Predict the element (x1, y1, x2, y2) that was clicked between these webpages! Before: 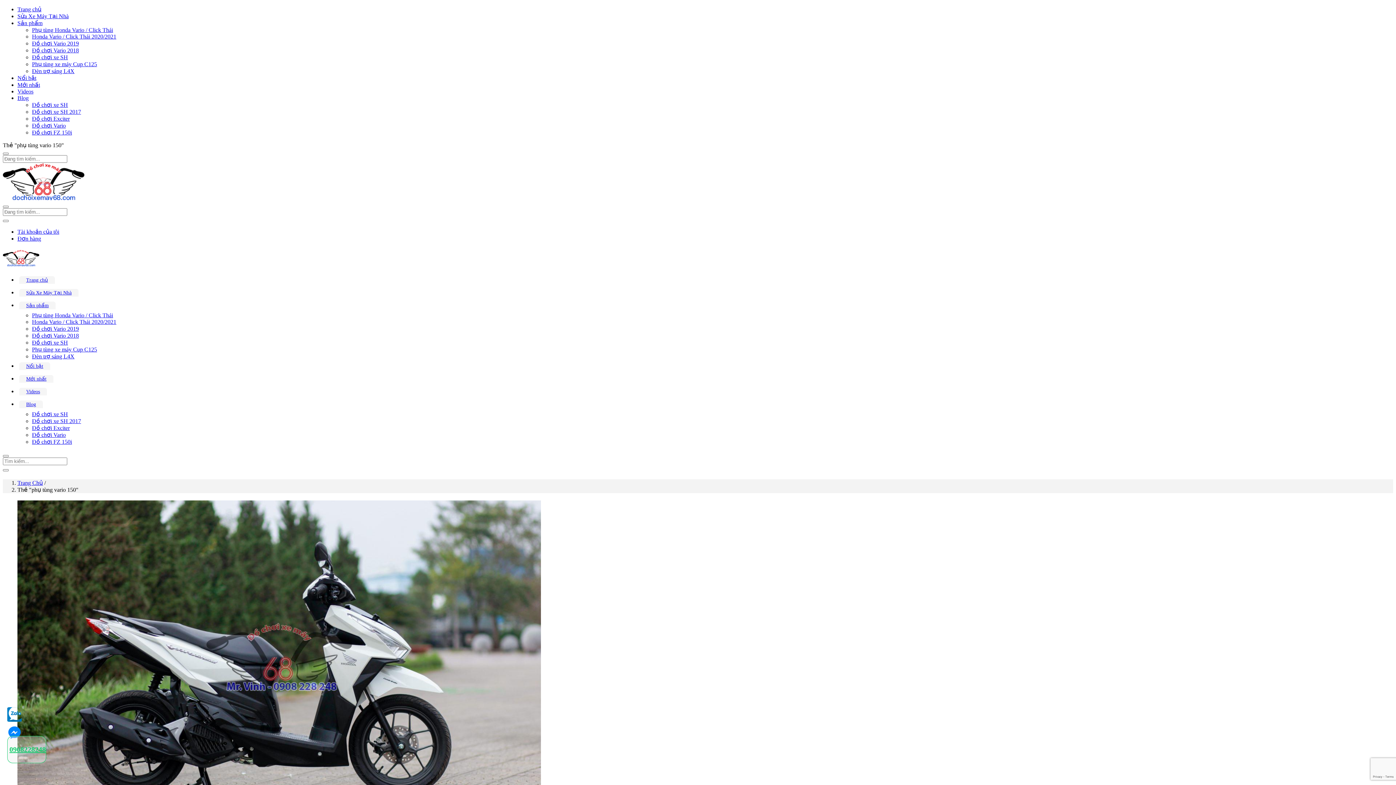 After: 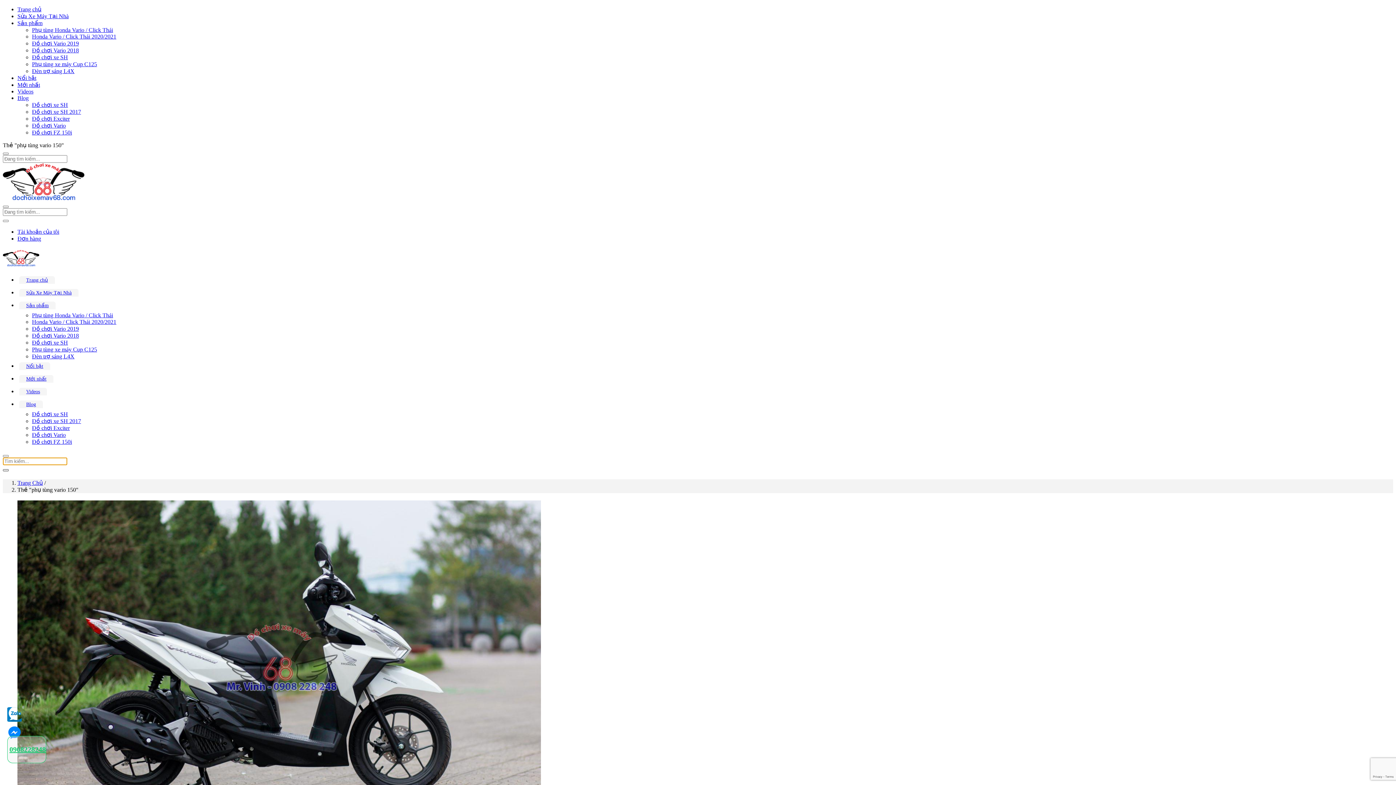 Action: bbox: (2, 469, 8, 471)